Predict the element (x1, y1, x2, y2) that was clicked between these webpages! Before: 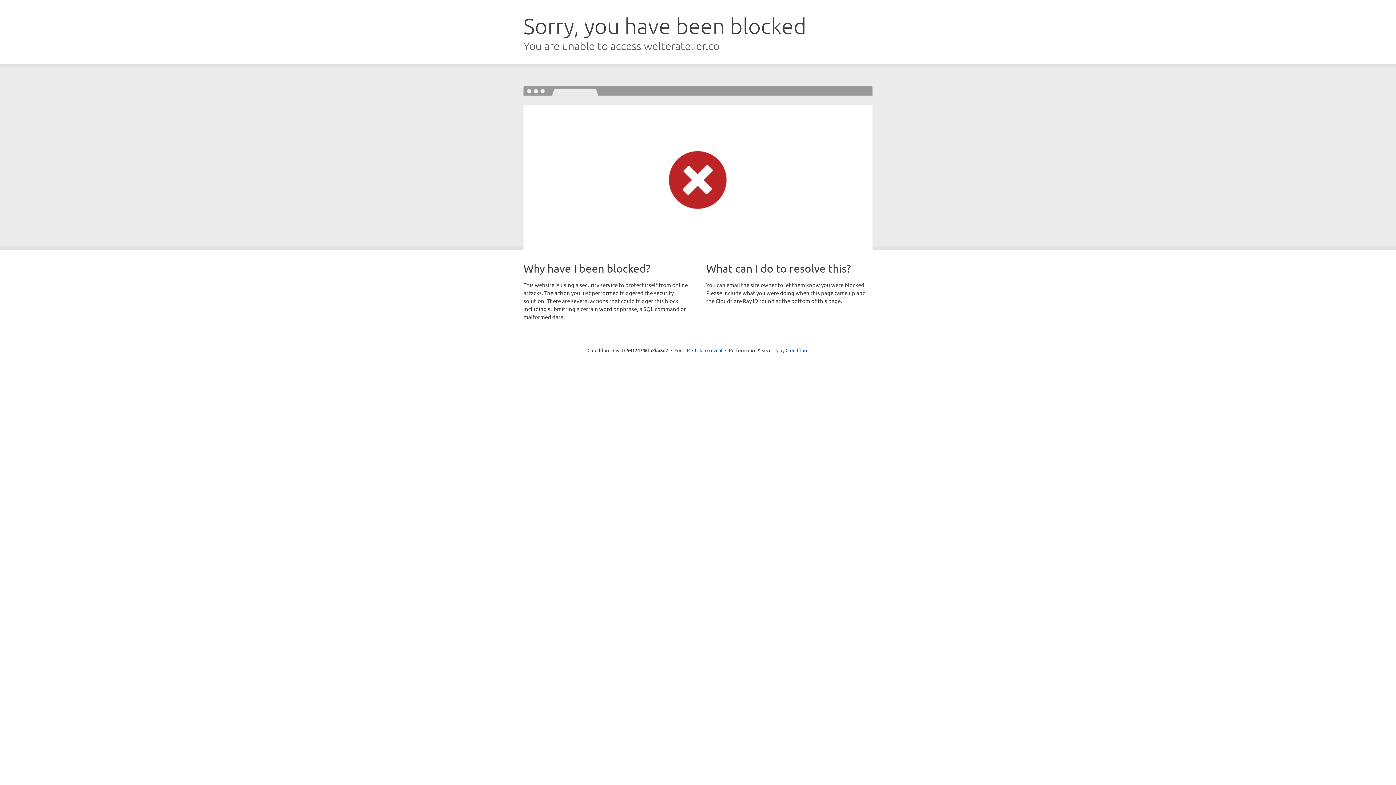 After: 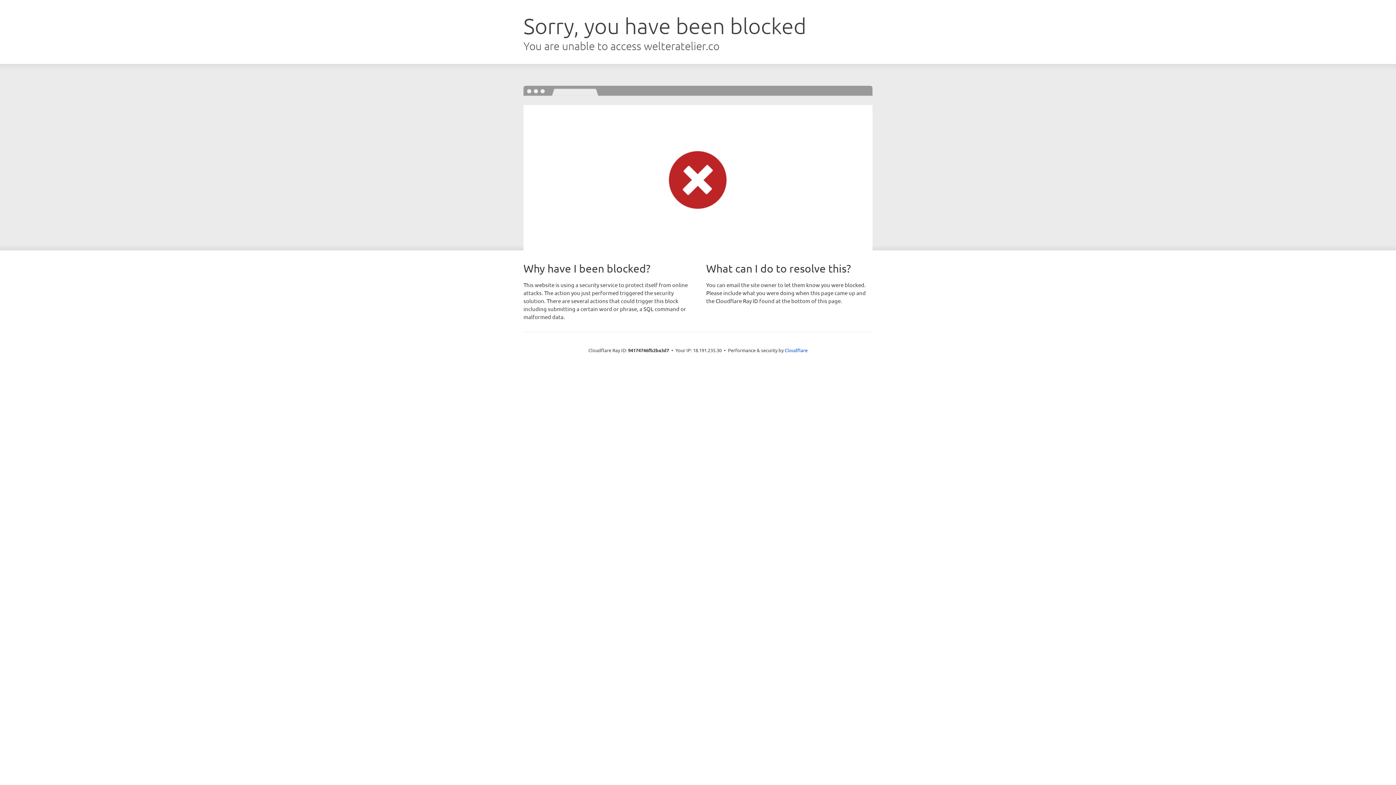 Action: label: Click to reveal bbox: (692, 346, 722, 353)